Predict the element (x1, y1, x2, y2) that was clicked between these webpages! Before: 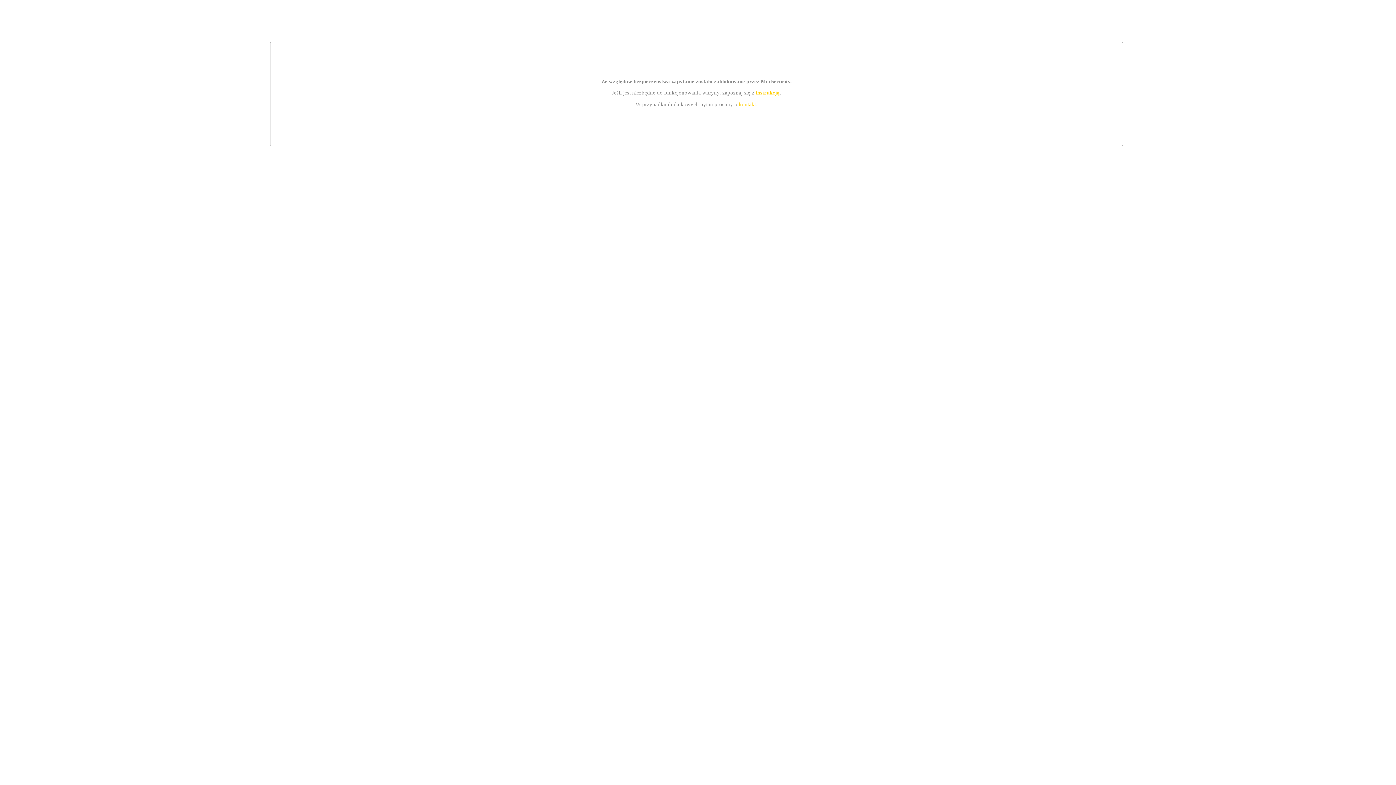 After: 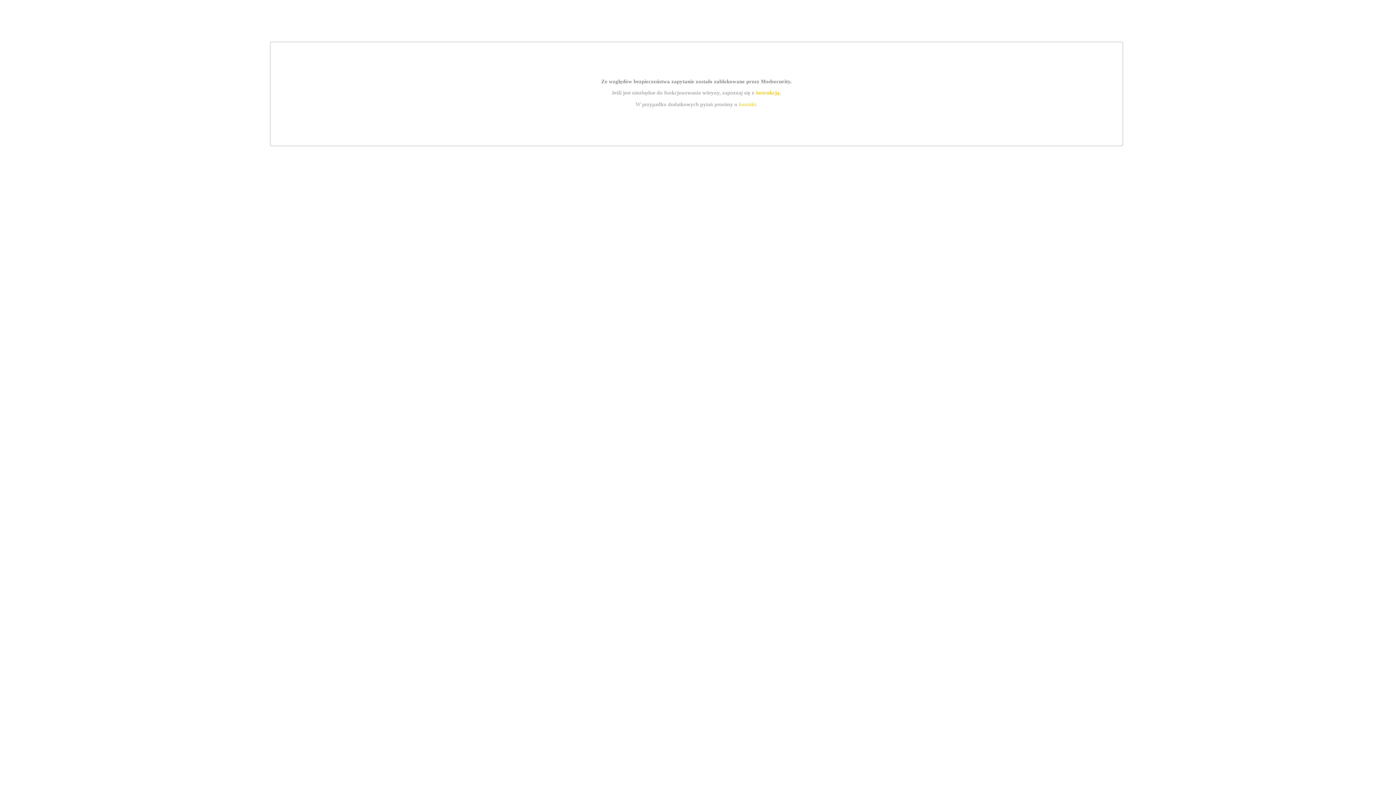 Action: label: kontakt bbox: (739, 101, 756, 107)